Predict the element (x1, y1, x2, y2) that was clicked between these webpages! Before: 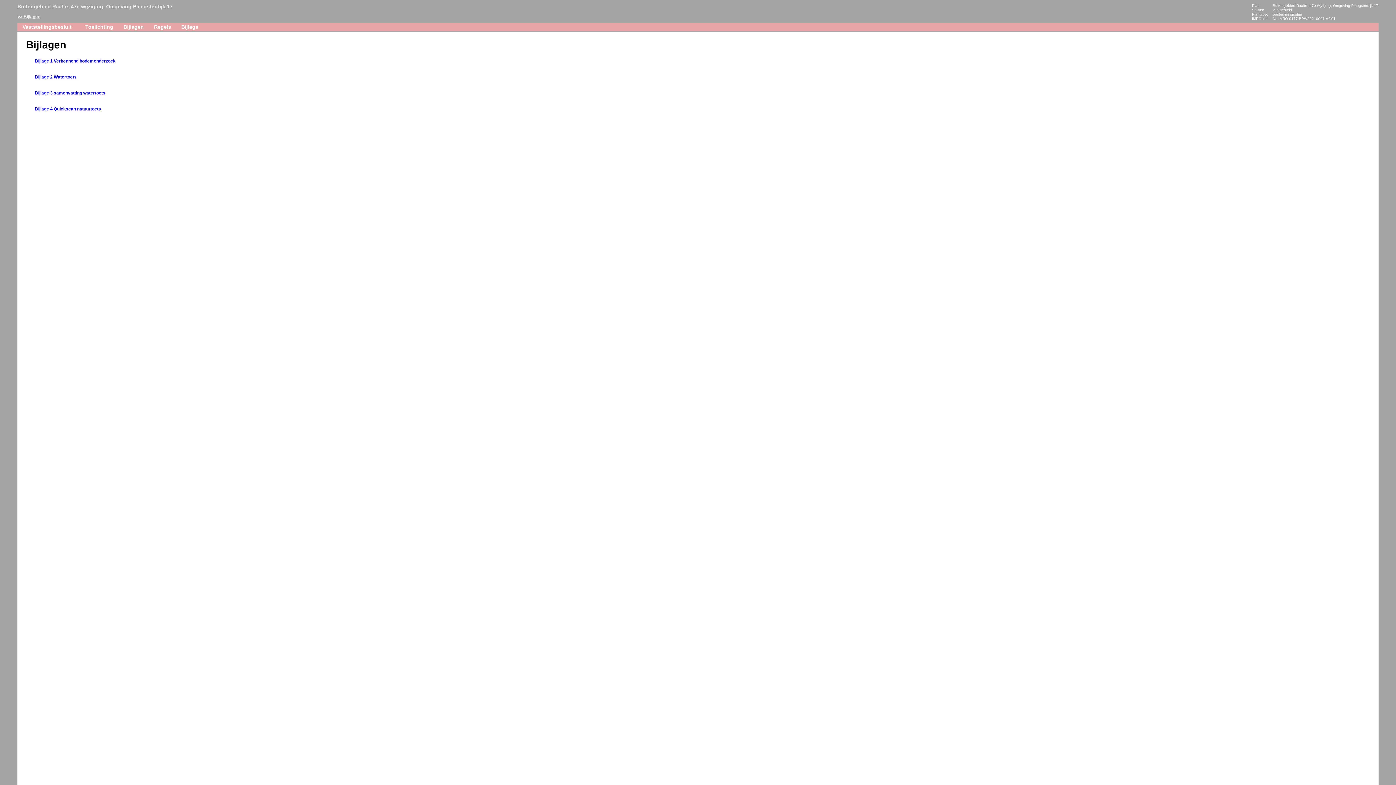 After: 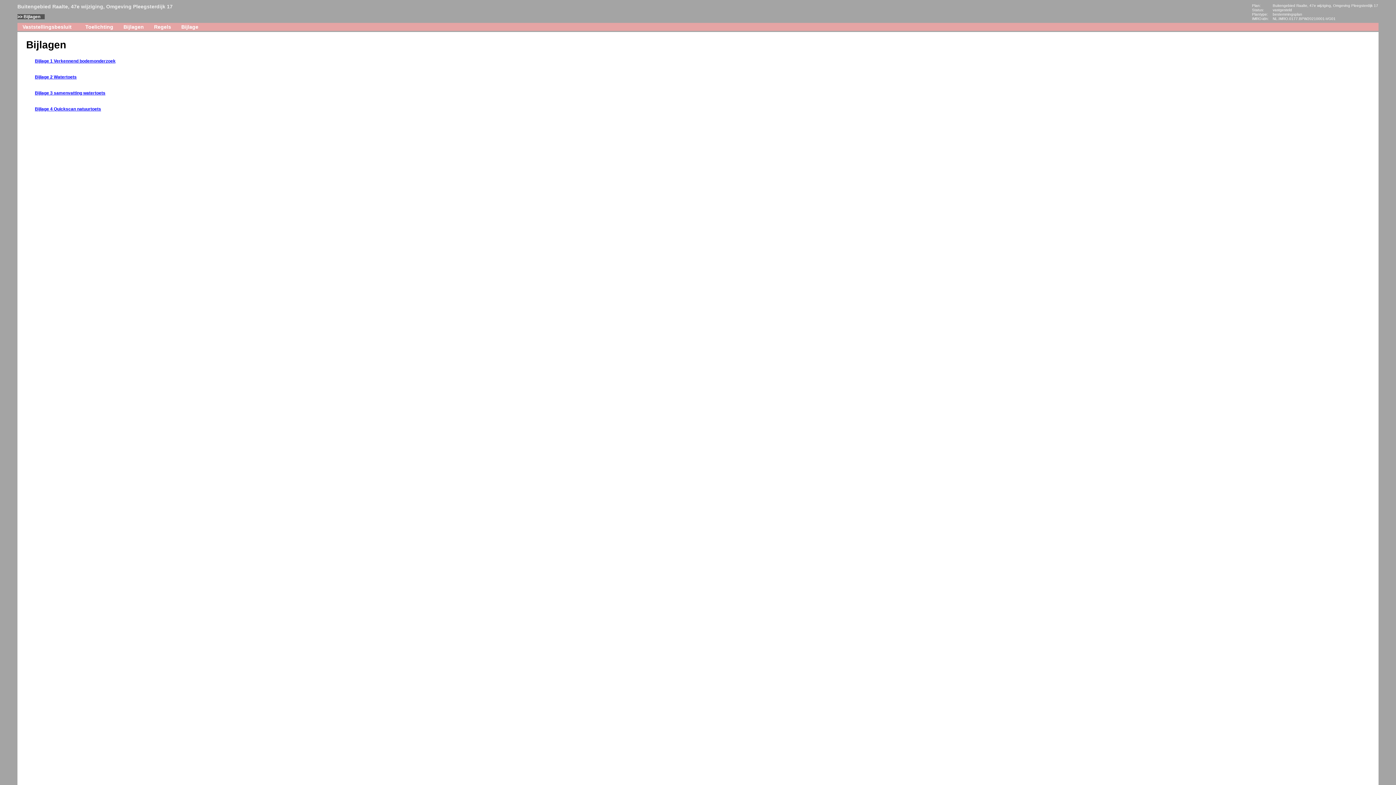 Action: bbox: (17, 14, 44, 19) label: Bijlagen